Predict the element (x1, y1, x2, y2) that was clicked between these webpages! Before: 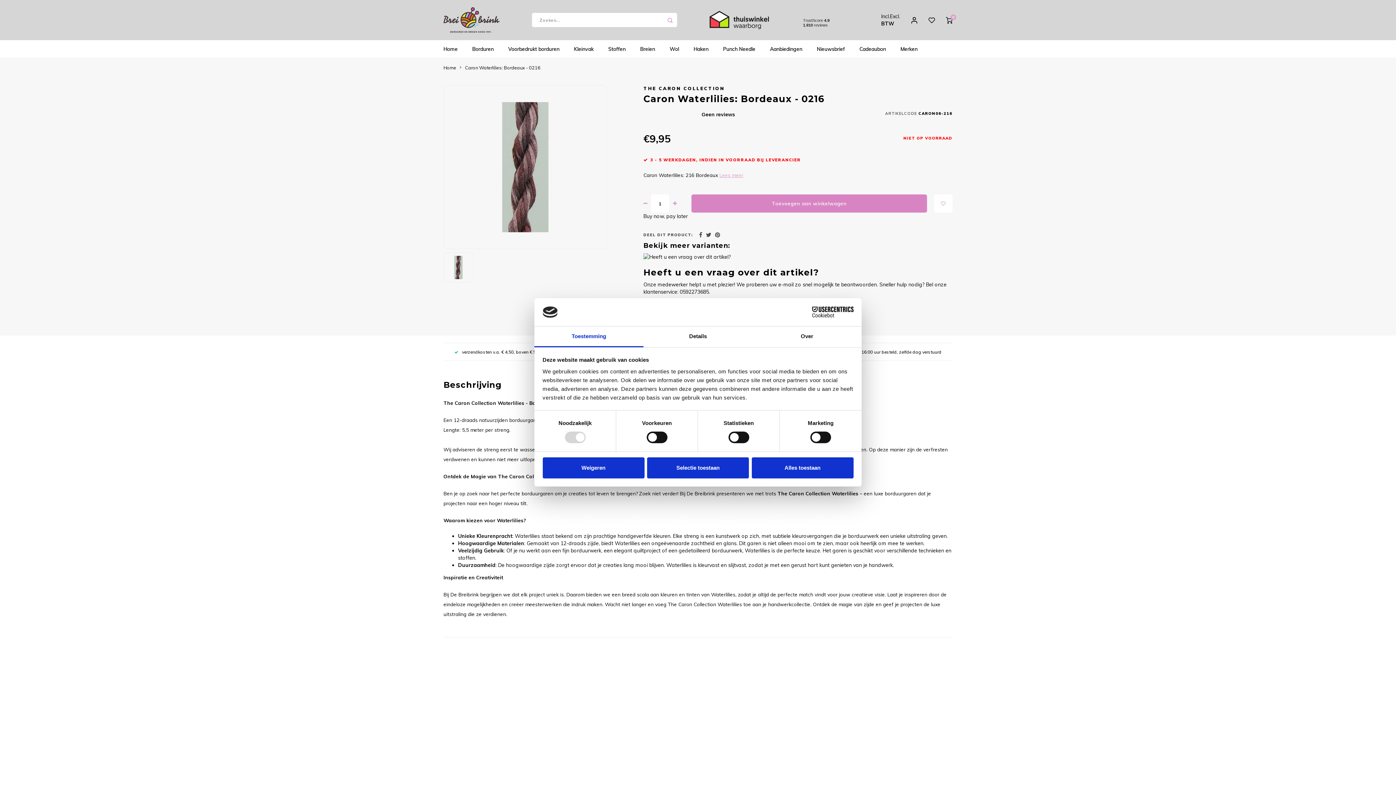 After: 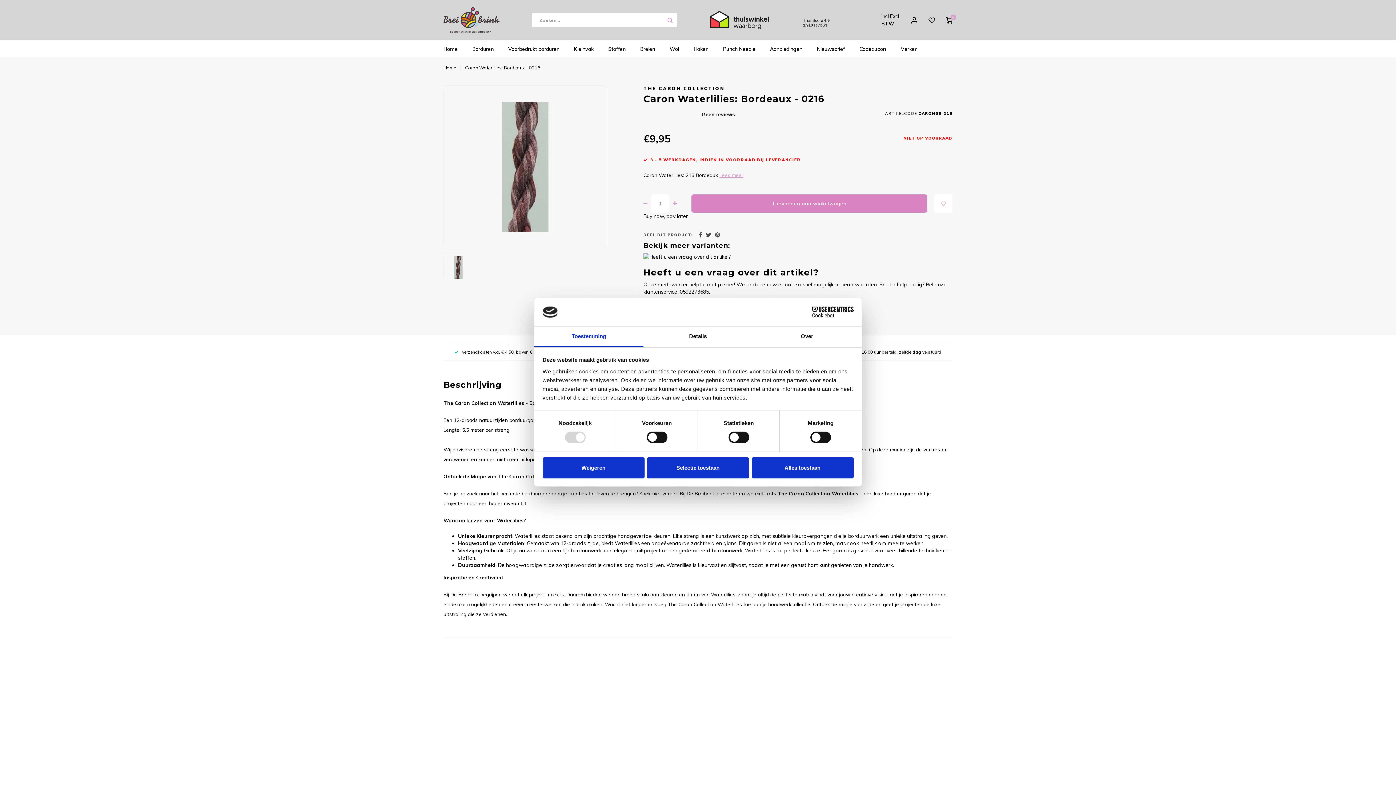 Action: bbox: (643, 200, 647, 207)